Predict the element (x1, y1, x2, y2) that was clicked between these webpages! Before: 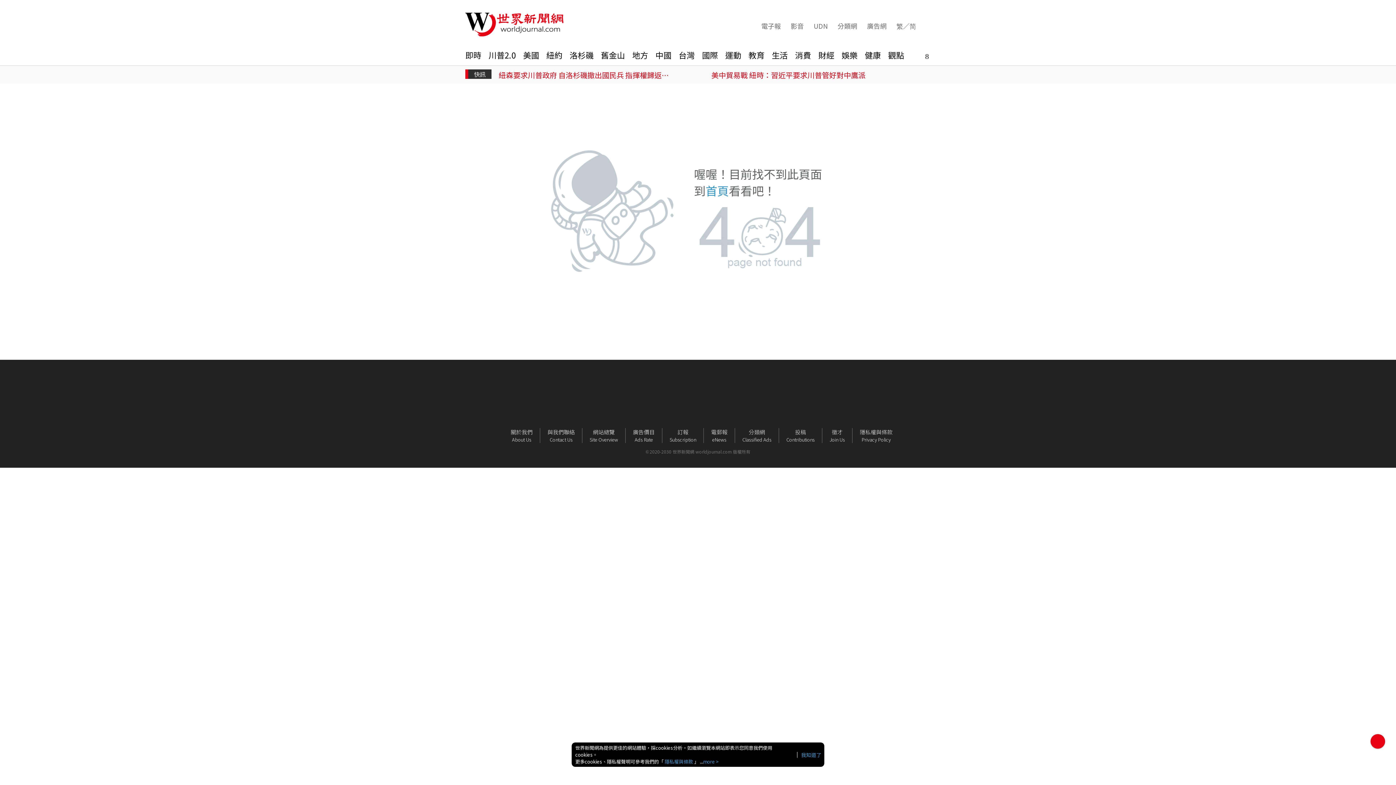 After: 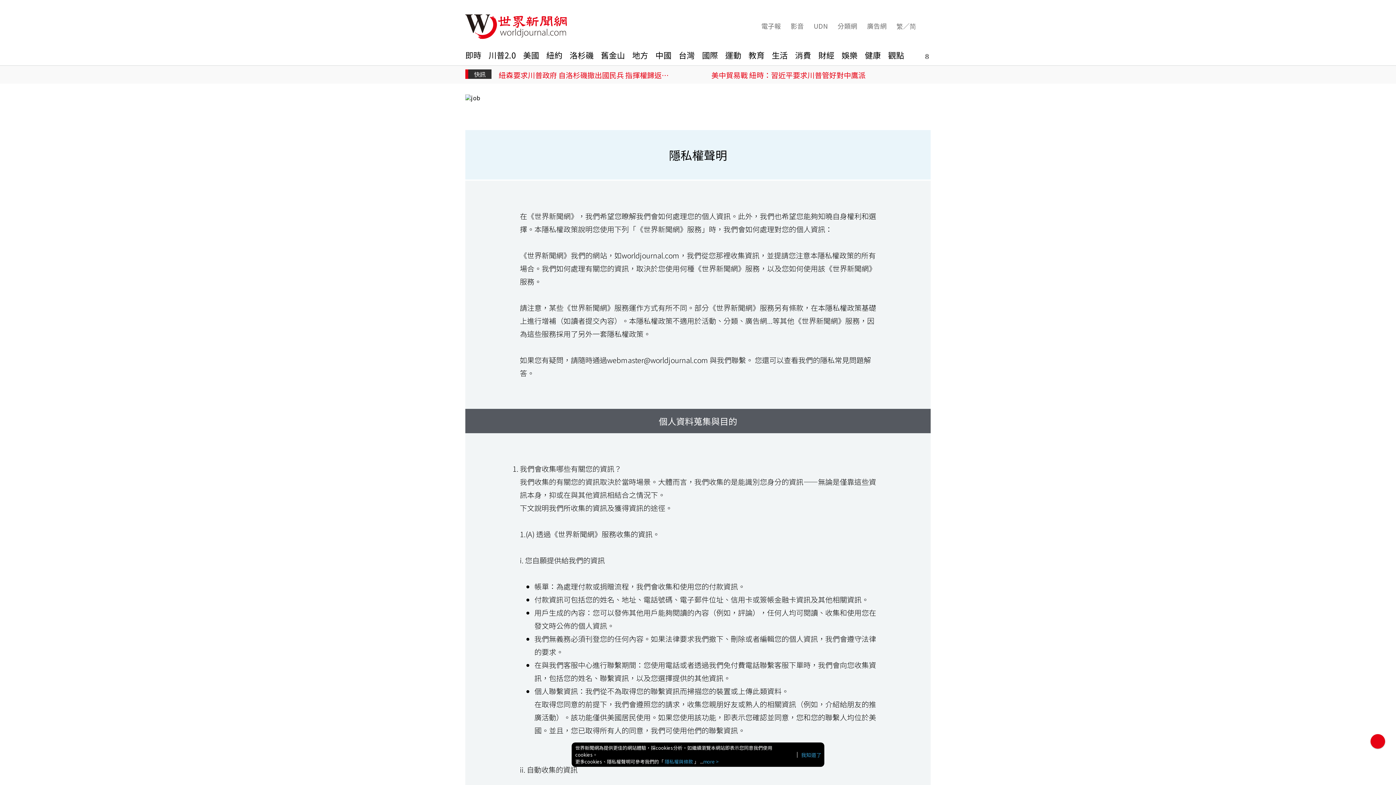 Action: label: 隱私權與條款

Privacy Policy bbox: (852, 428, 900, 443)